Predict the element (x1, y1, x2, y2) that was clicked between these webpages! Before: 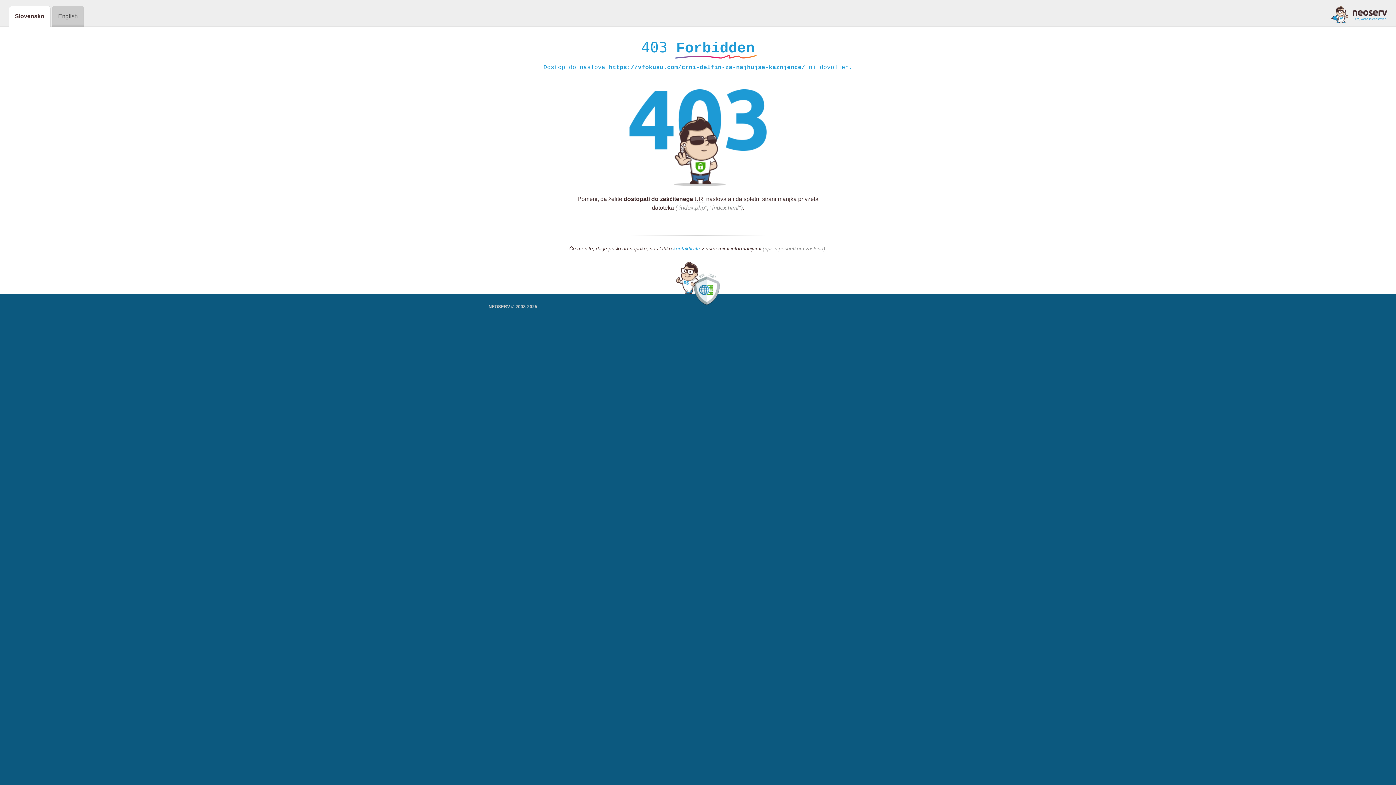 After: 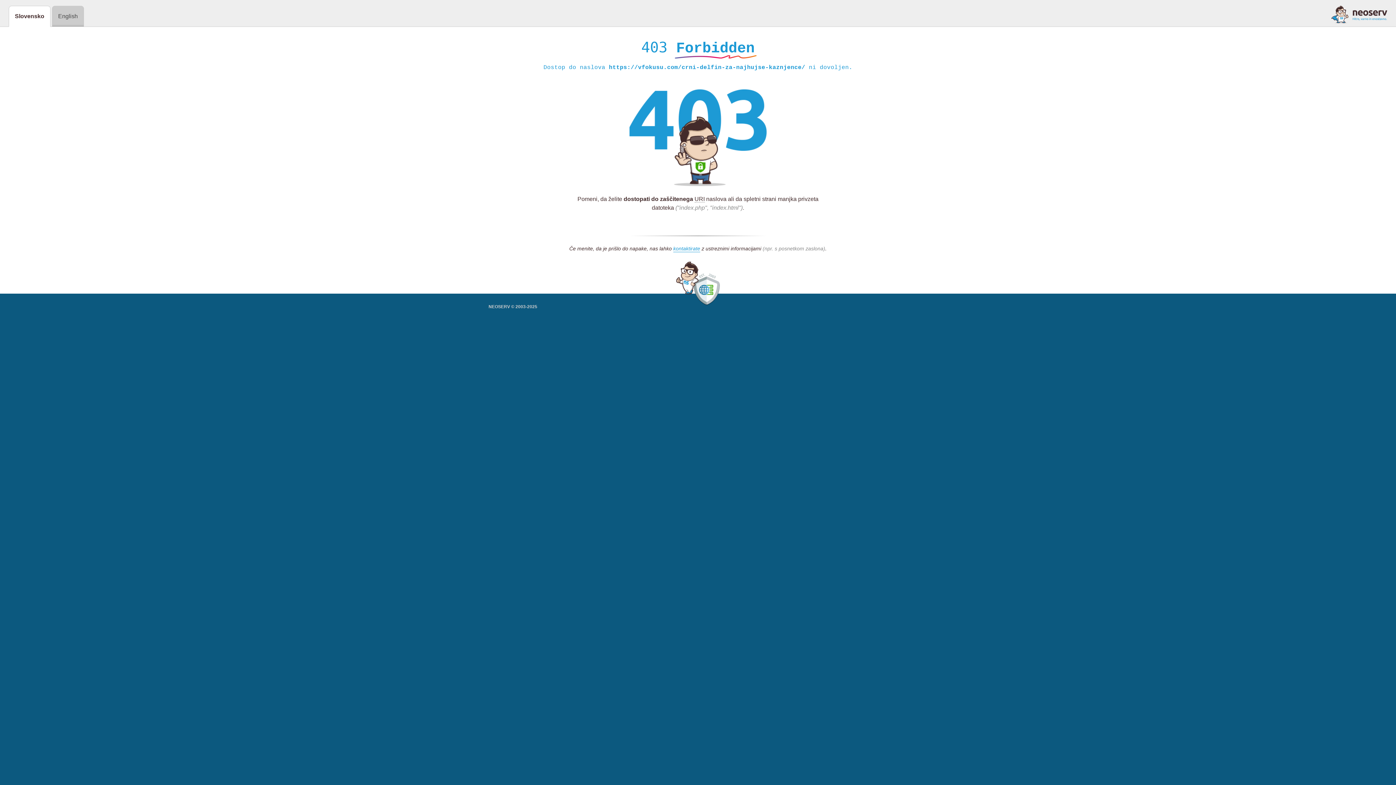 Action: bbox: (1331, 5, 1387, 23)